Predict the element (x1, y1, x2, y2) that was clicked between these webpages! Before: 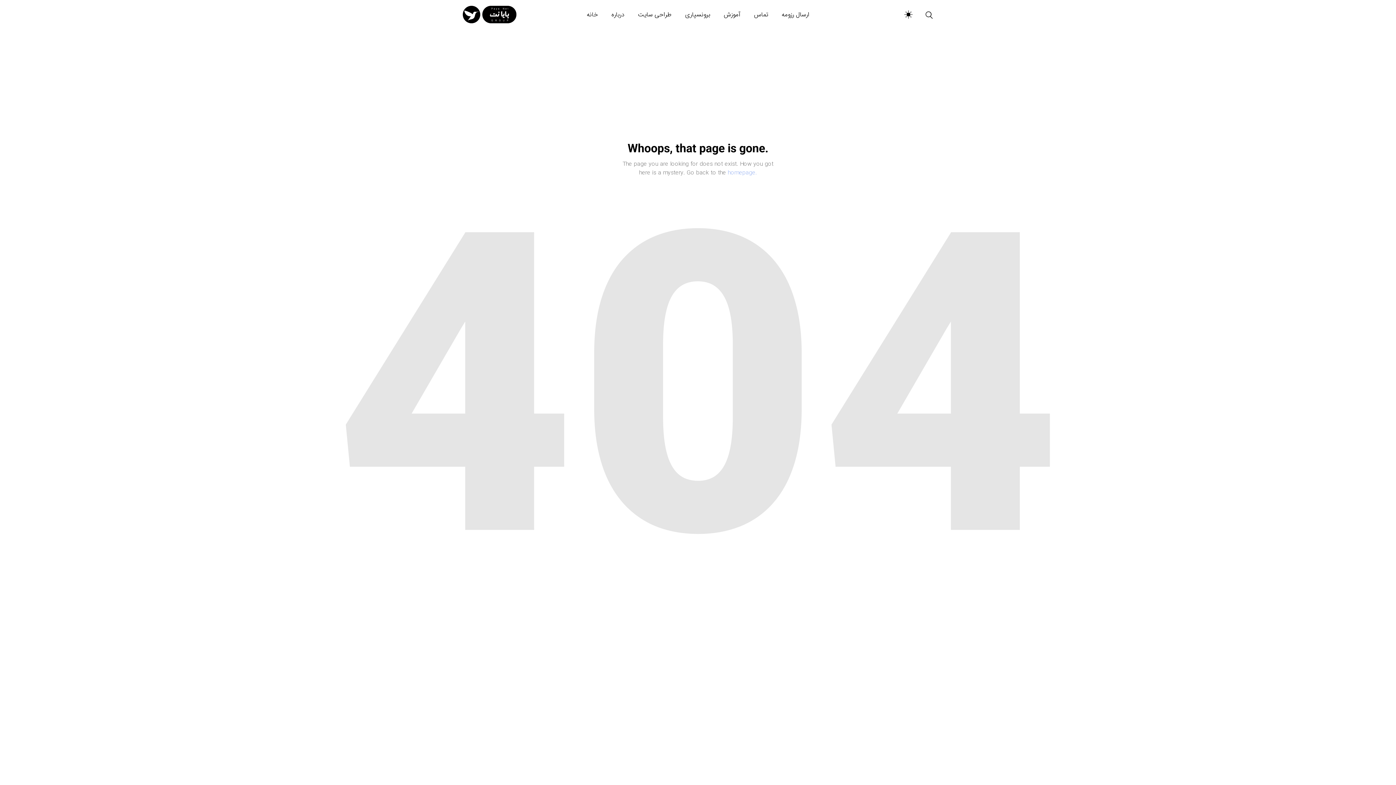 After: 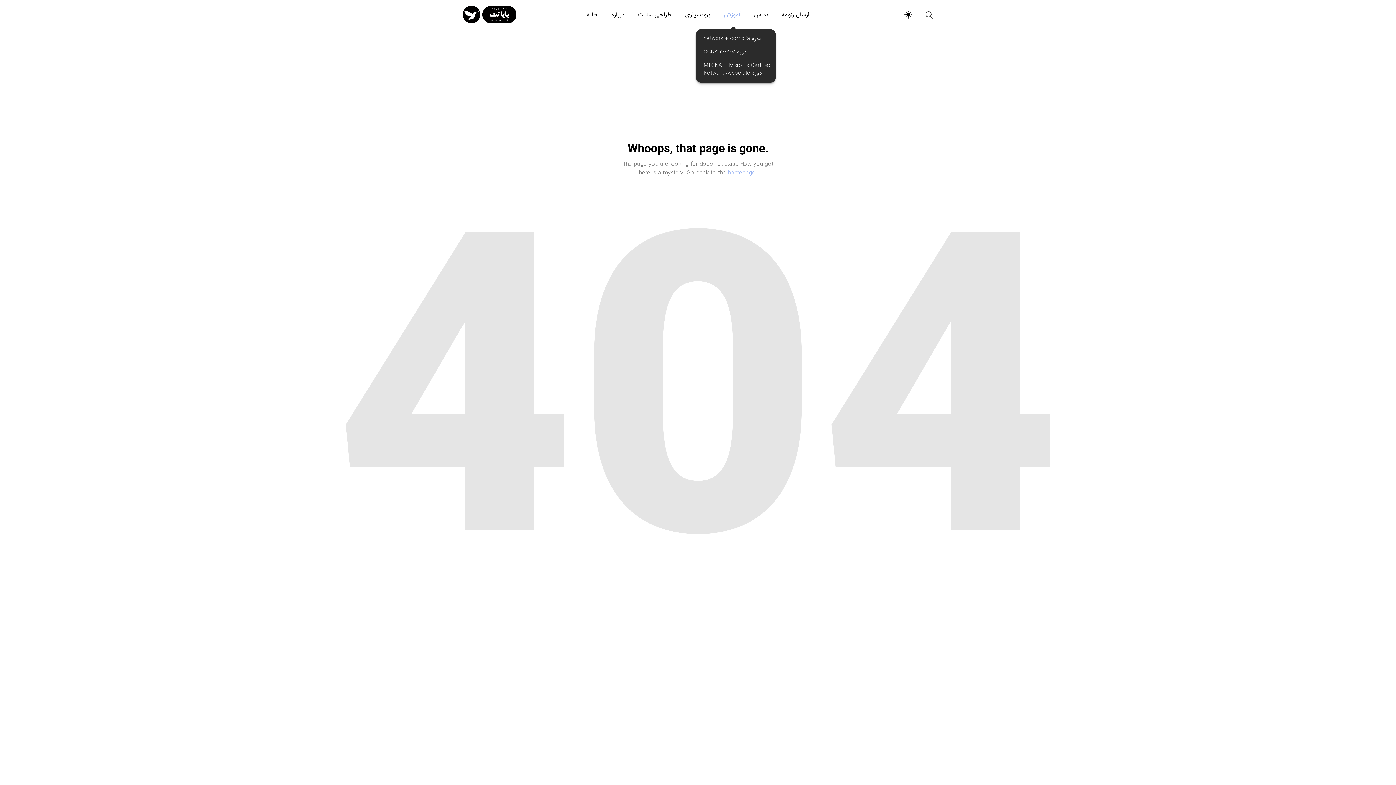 Action: bbox: (717, 10, 747, 19) label: آموزش